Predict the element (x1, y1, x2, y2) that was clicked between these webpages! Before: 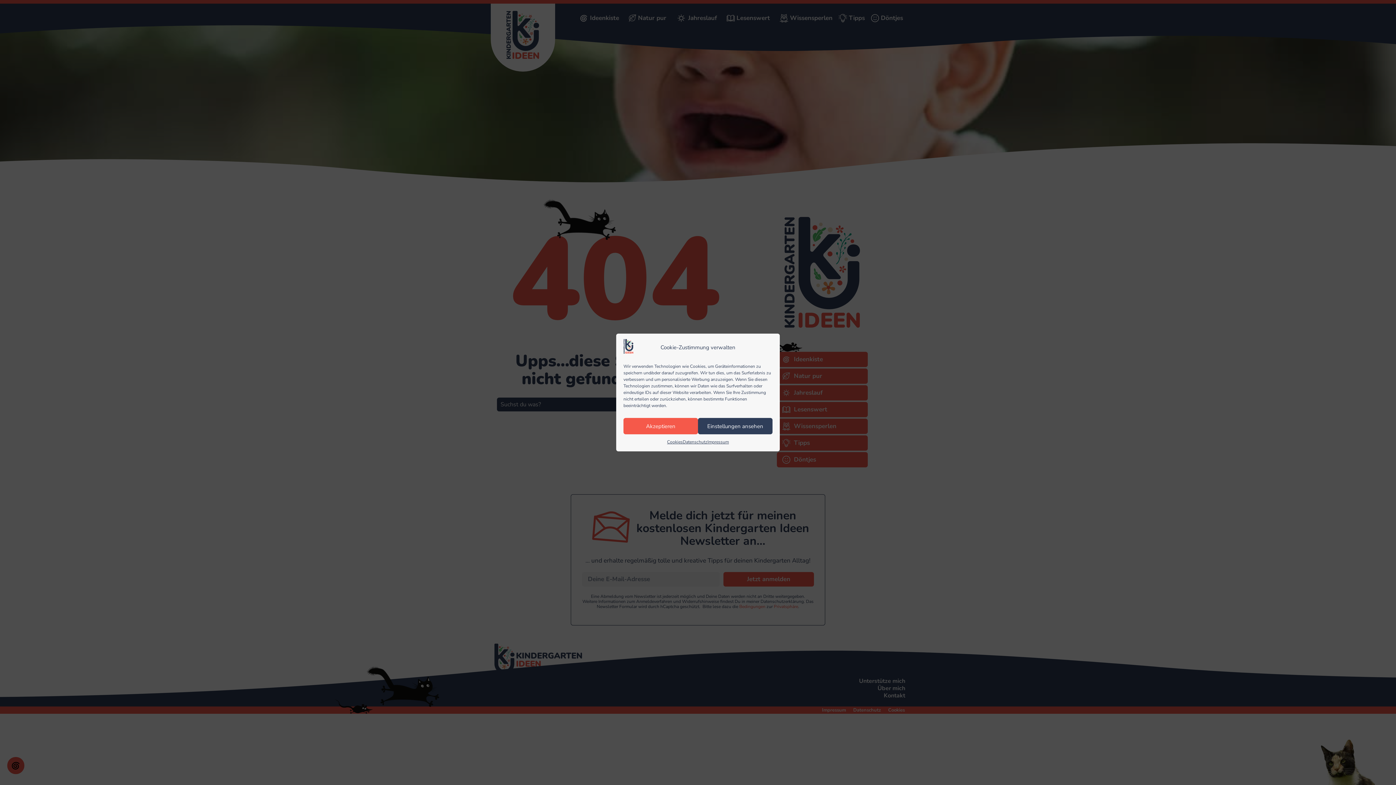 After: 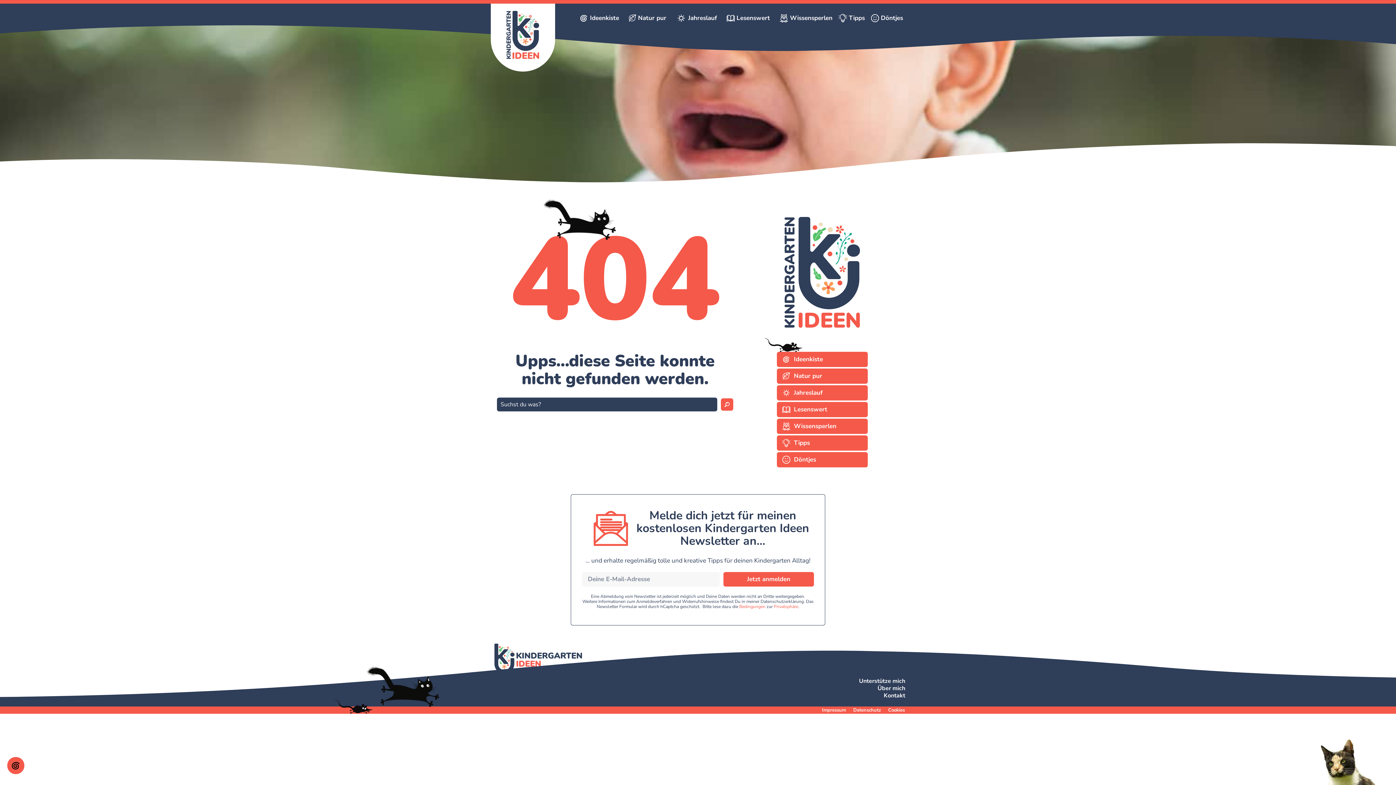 Action: bbox: (623, 418, 698, 434) label: Akzeptieren